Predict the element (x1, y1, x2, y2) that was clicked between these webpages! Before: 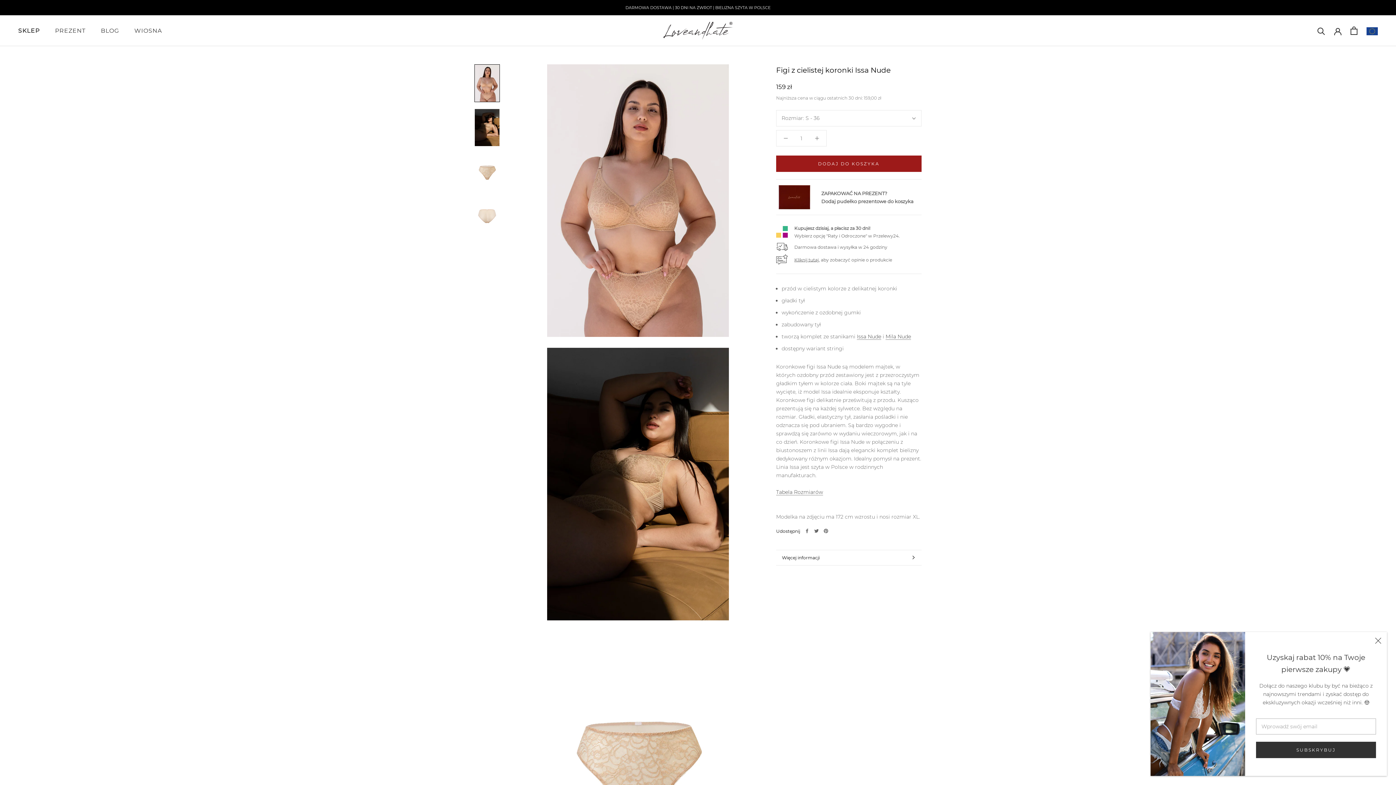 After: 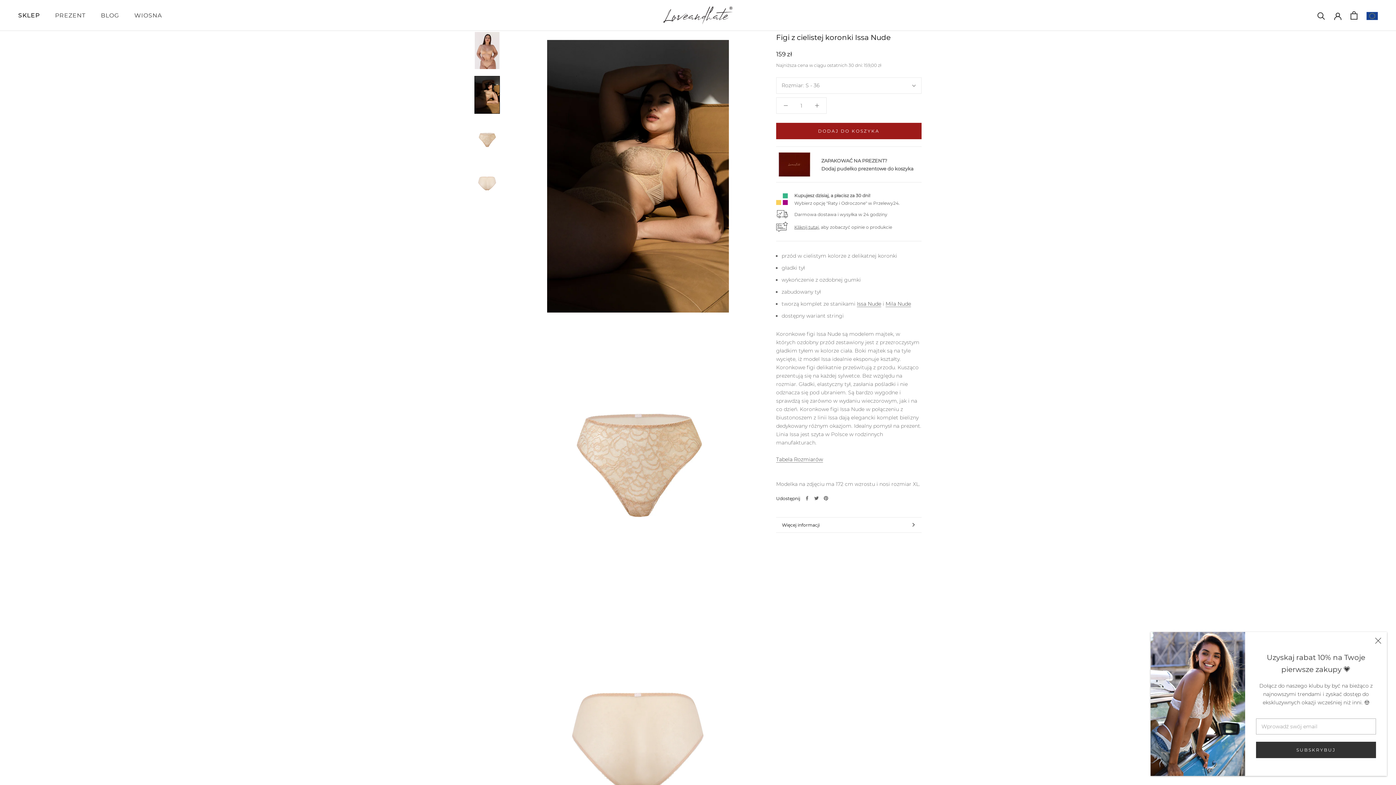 Action: bbox: (474, 108, 500, 146)